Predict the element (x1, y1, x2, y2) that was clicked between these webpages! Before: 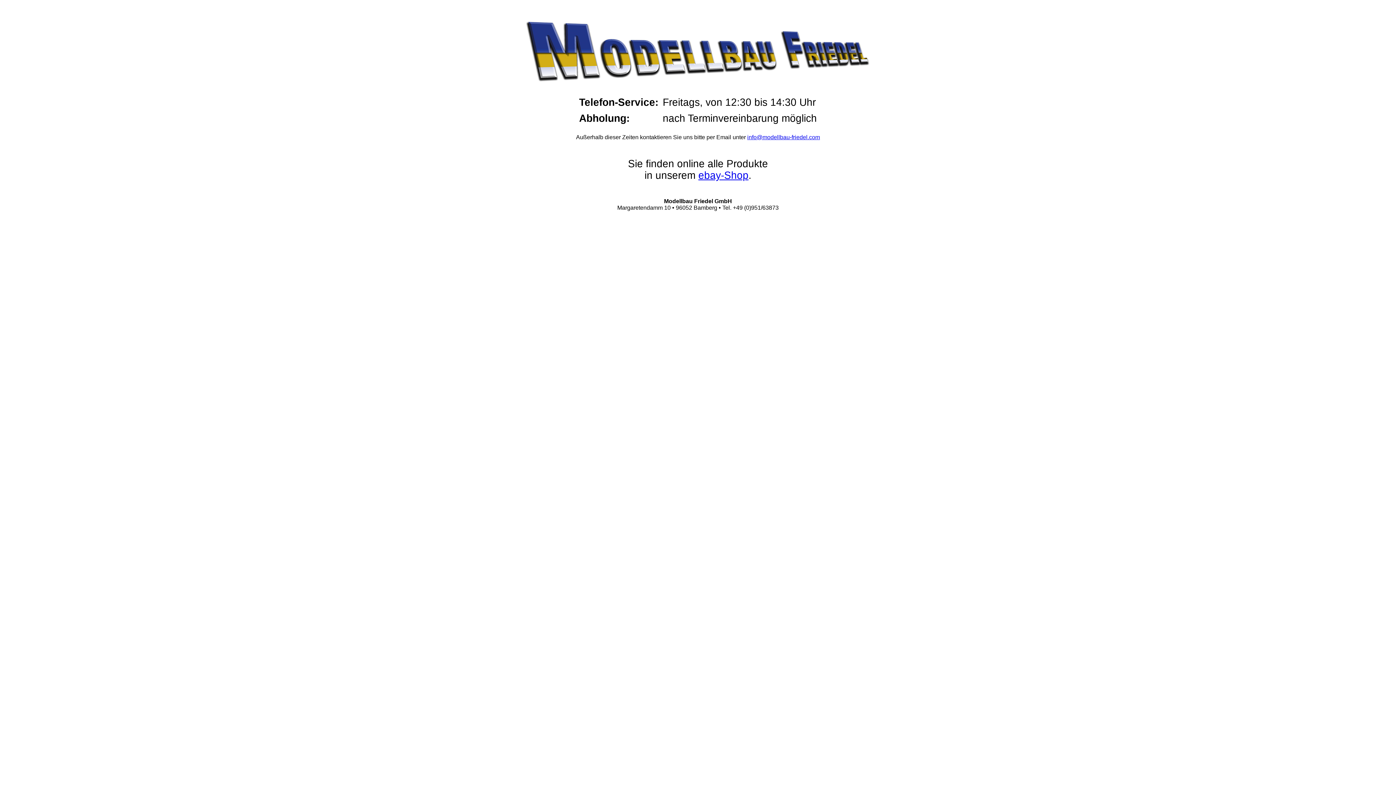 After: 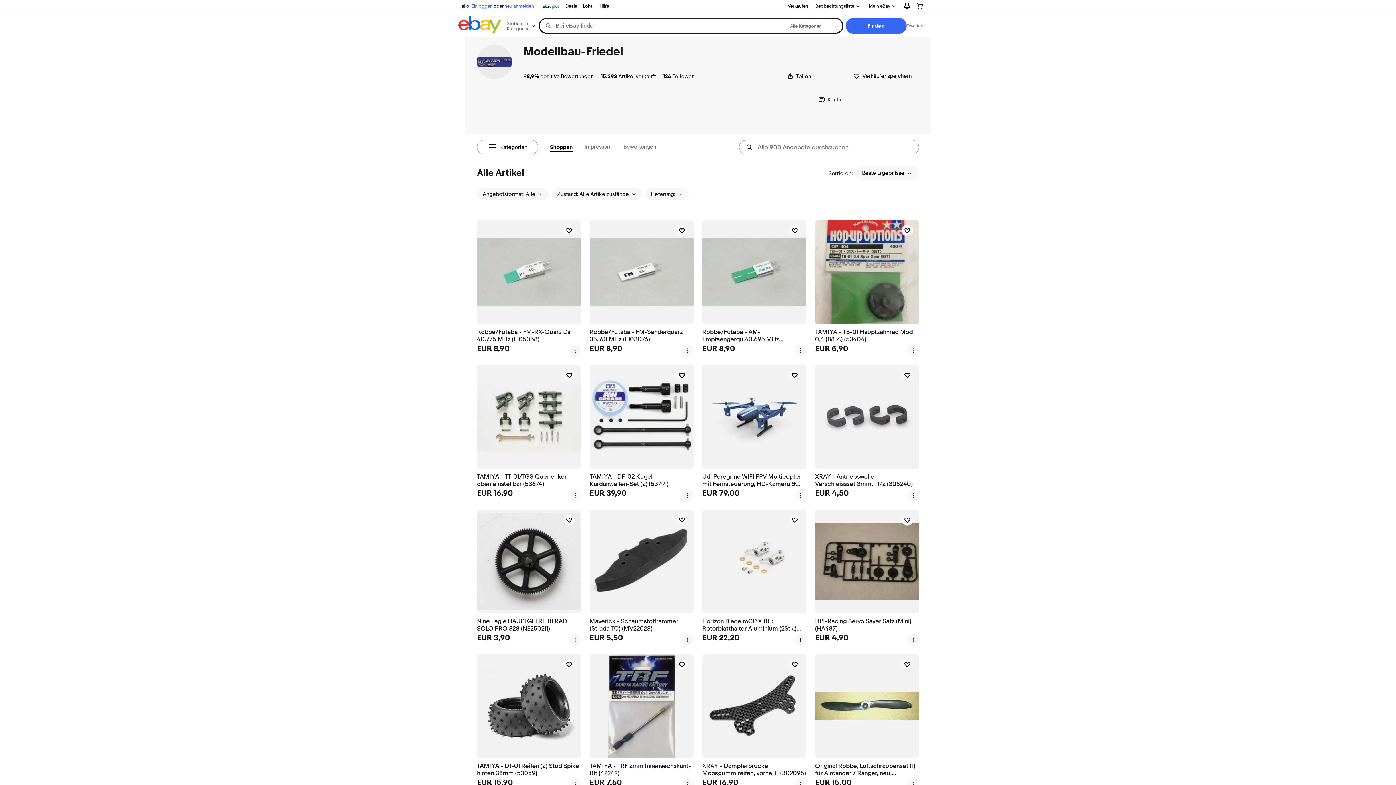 Action: label: ebay-Shop bbox: (698, 169, 748, 181)